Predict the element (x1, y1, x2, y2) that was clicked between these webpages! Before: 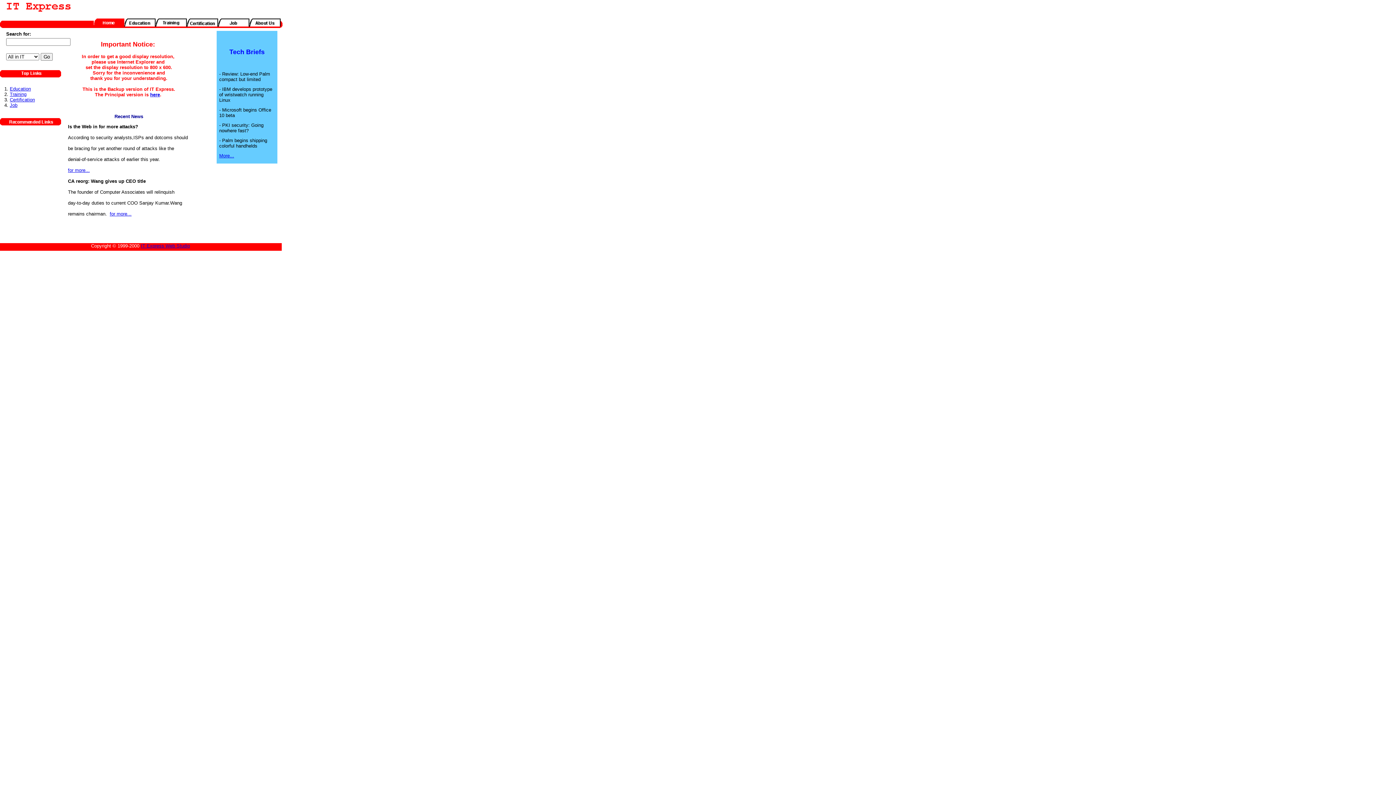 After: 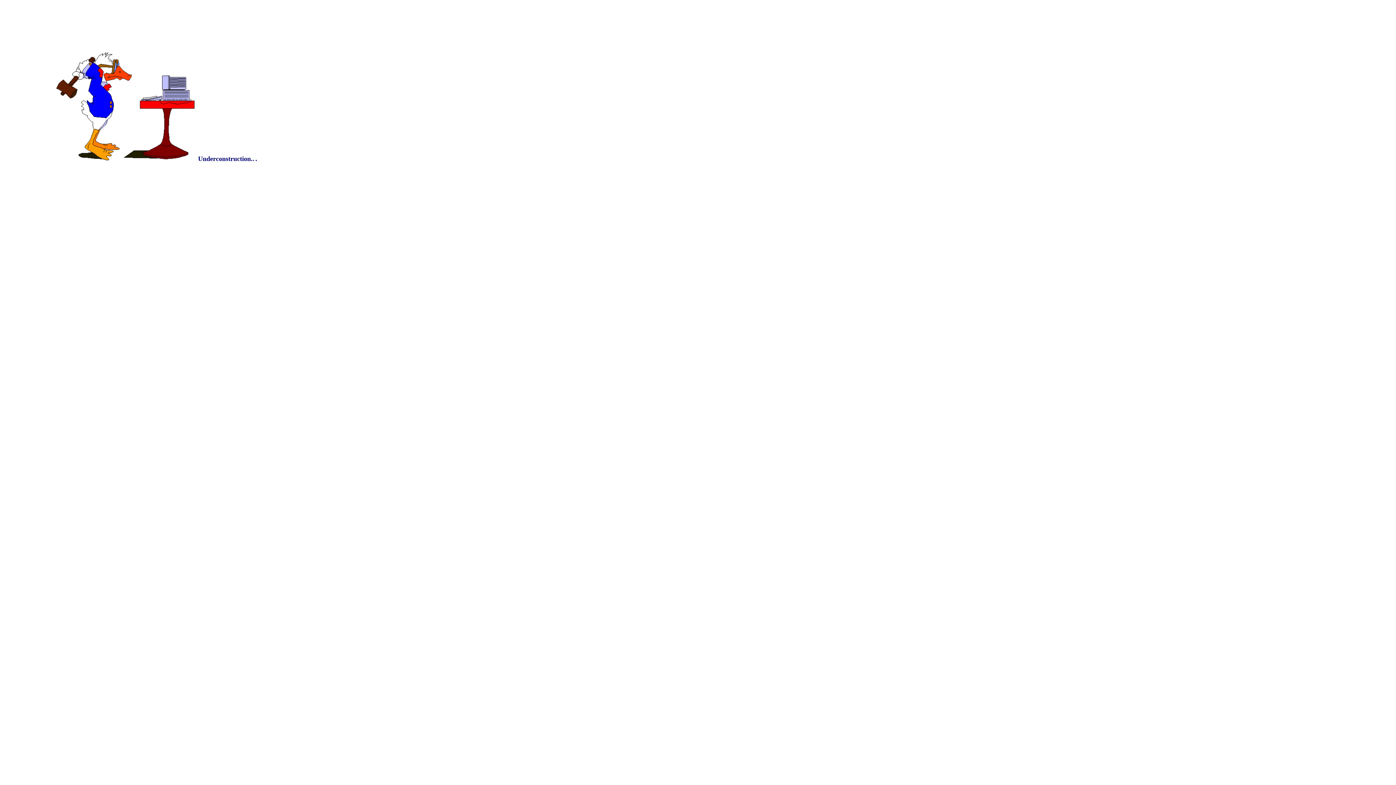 Action: label: for more... bbox: (109, 211, 131, 216)